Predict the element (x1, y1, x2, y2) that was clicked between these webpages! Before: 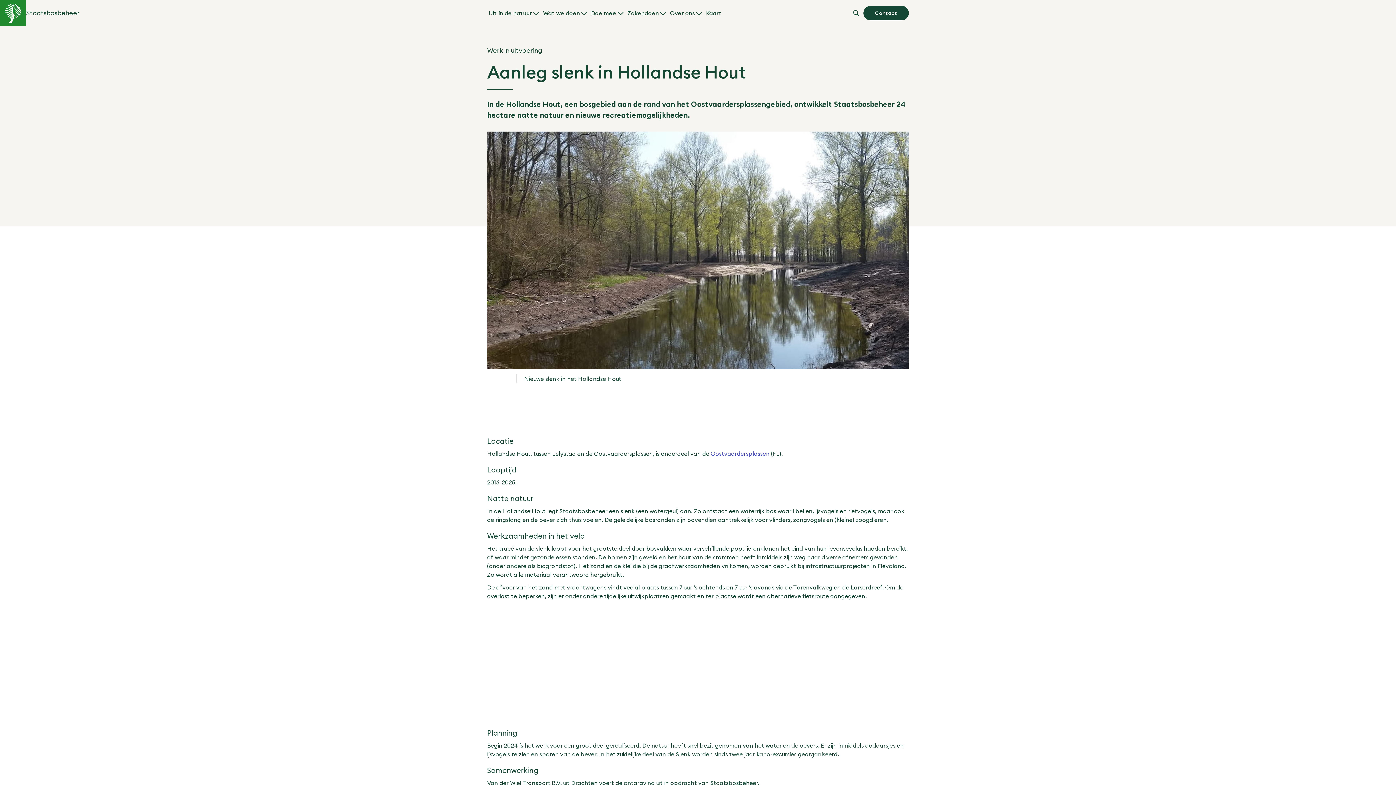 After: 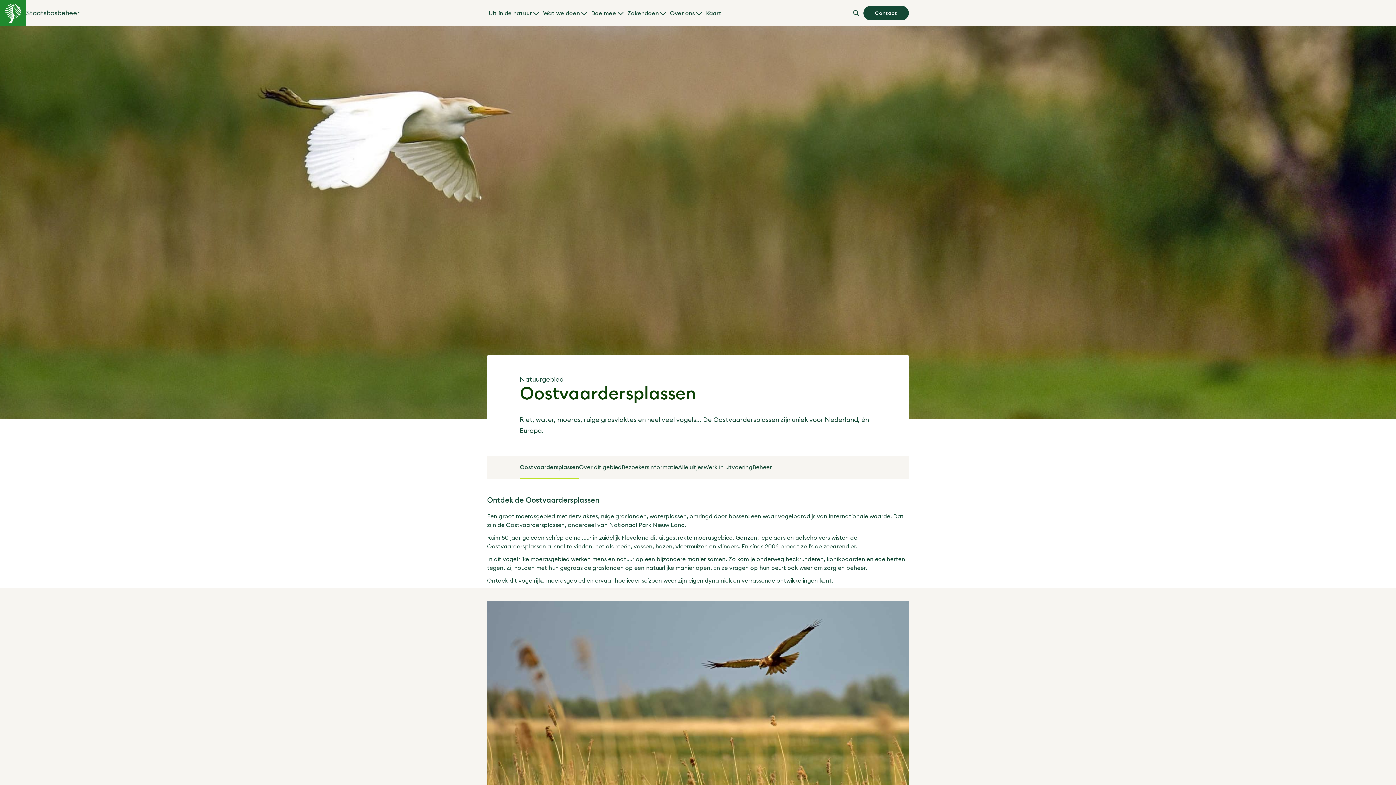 Action: label: Oostvaardersplassen bbox: (710, 450, 769, 457)